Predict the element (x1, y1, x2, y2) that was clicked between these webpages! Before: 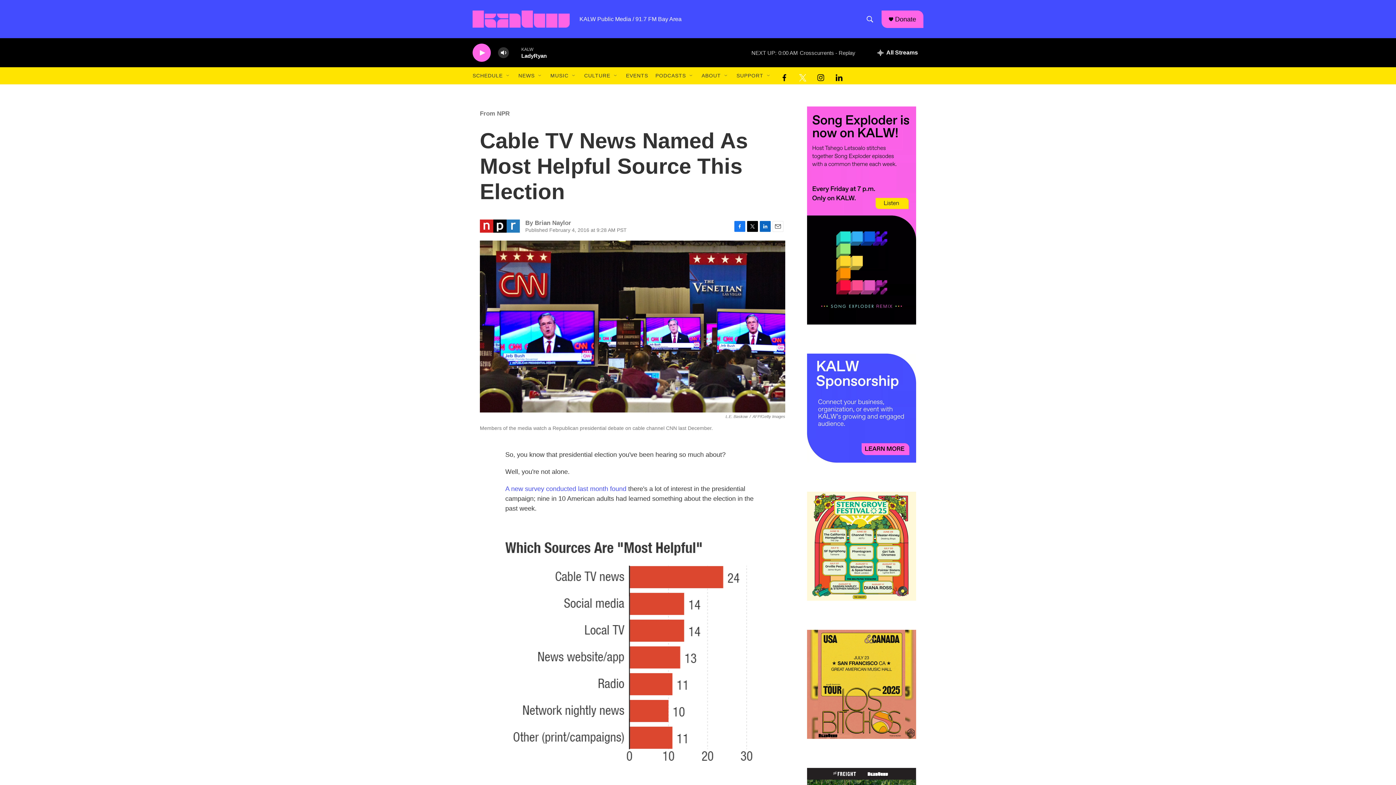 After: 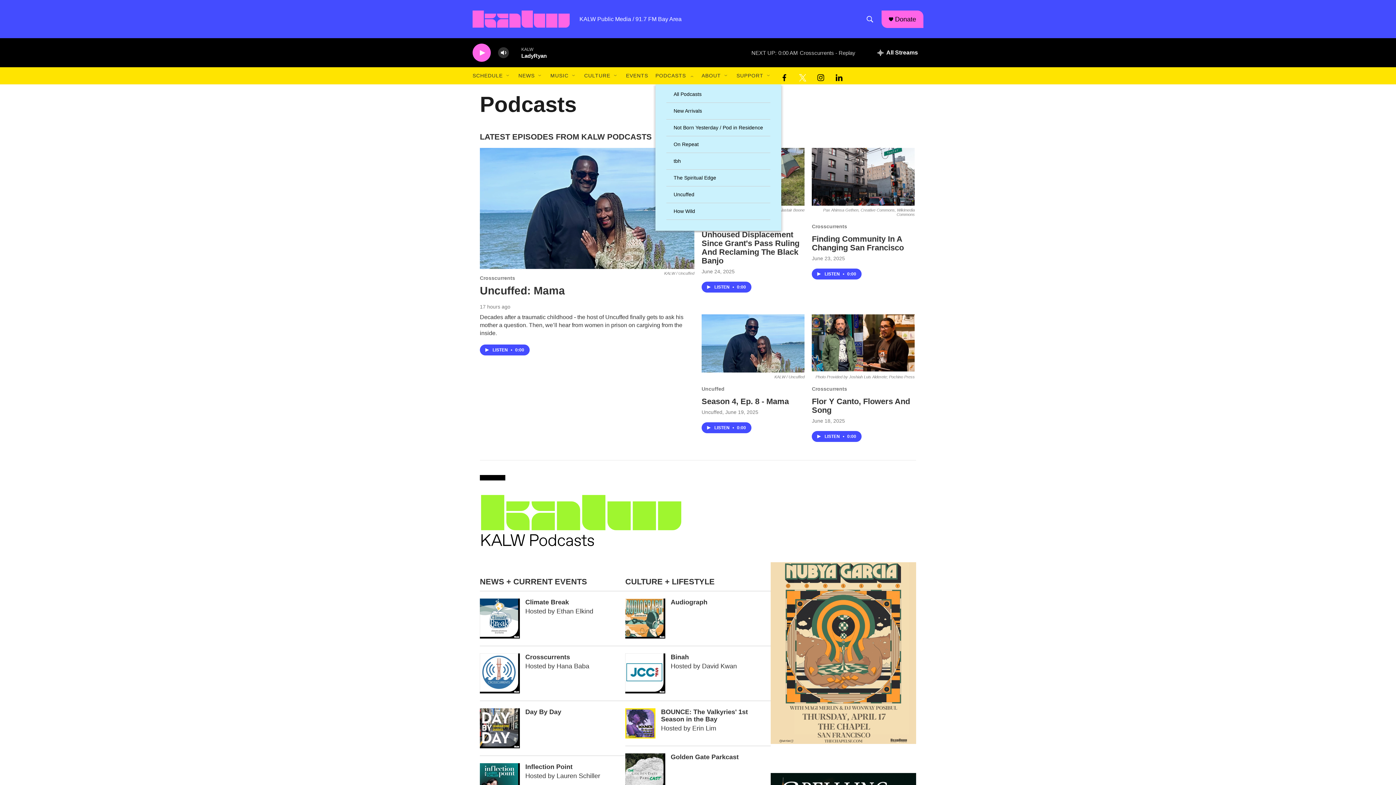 Action: label: PODCASTS bbox: (655, 67, 686, 84)